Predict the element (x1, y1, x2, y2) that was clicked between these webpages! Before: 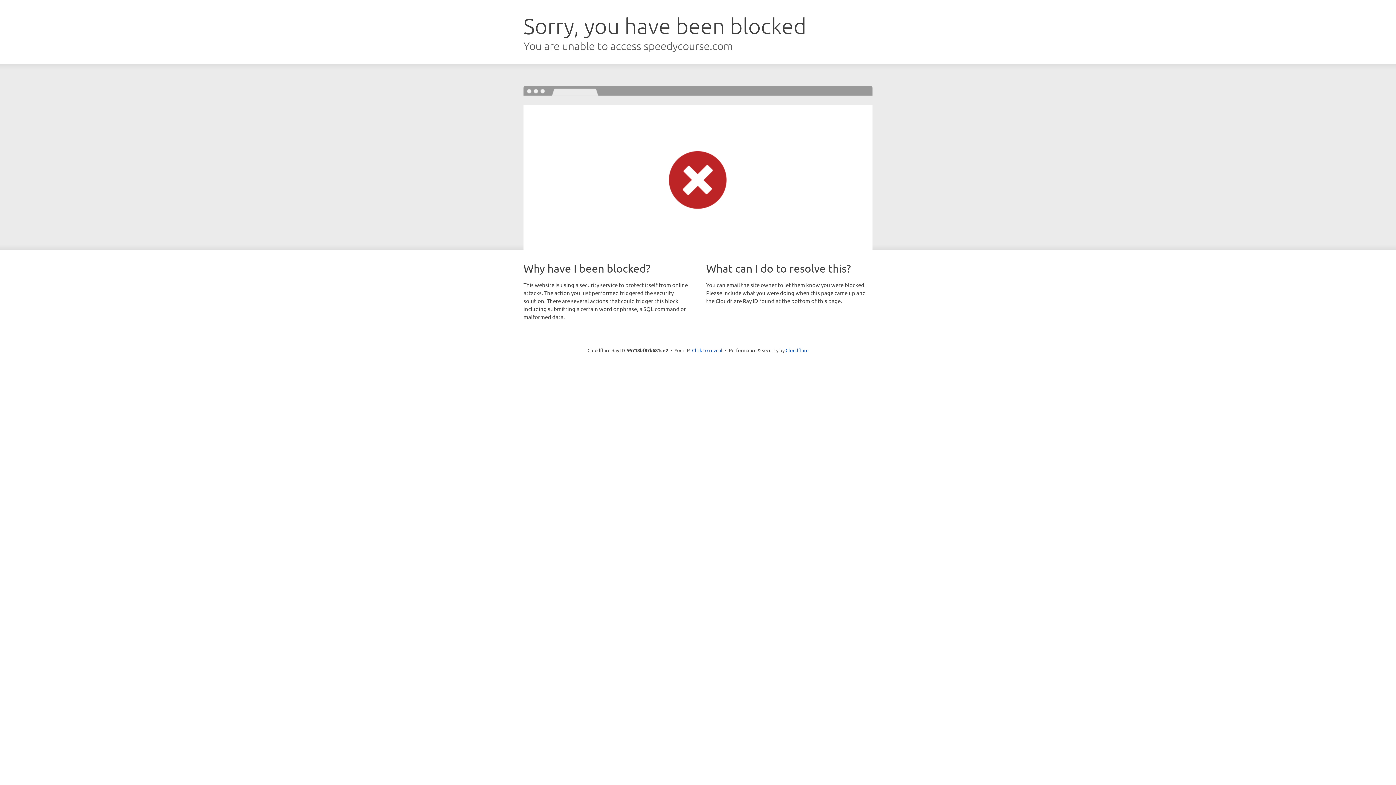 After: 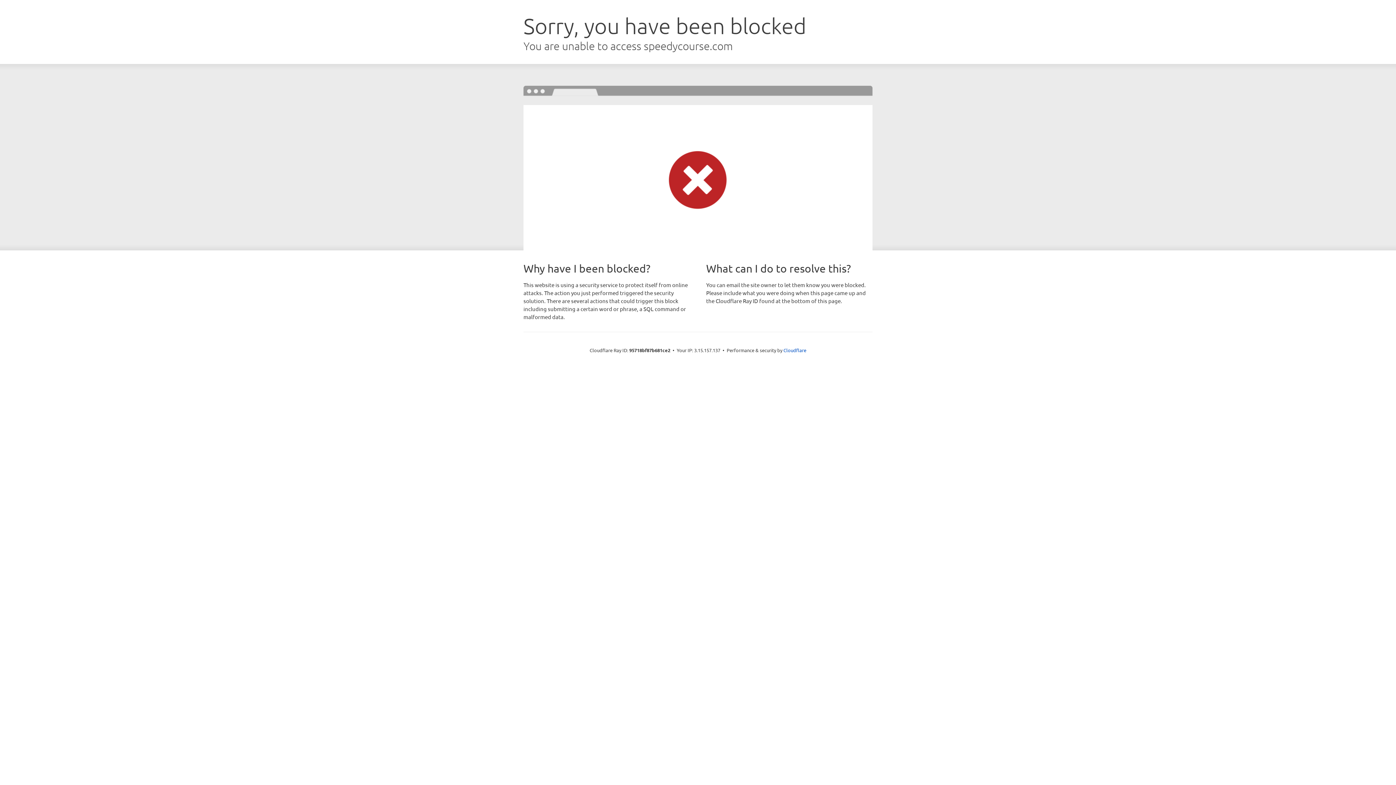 Action: label: Click to reveal bbox: (692, 346, 722, 353)